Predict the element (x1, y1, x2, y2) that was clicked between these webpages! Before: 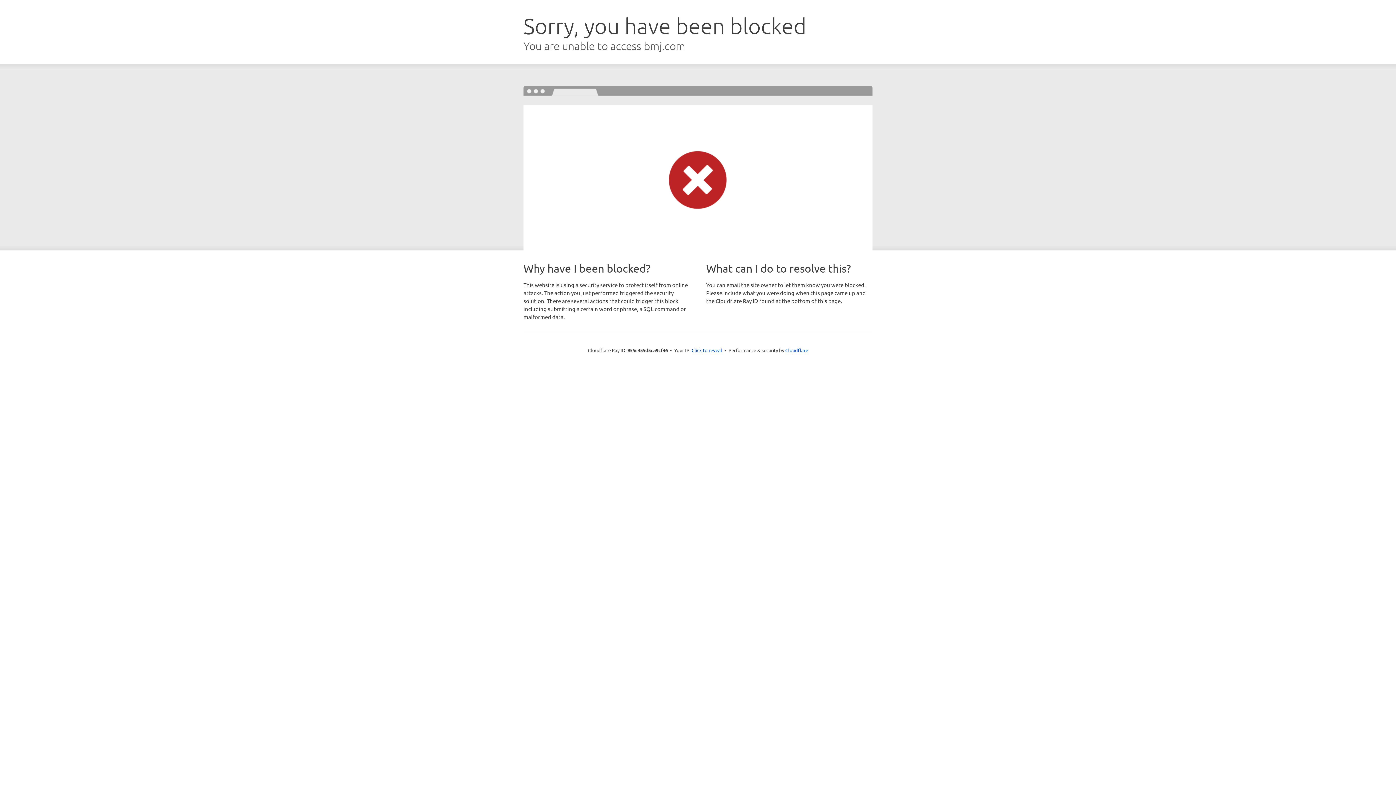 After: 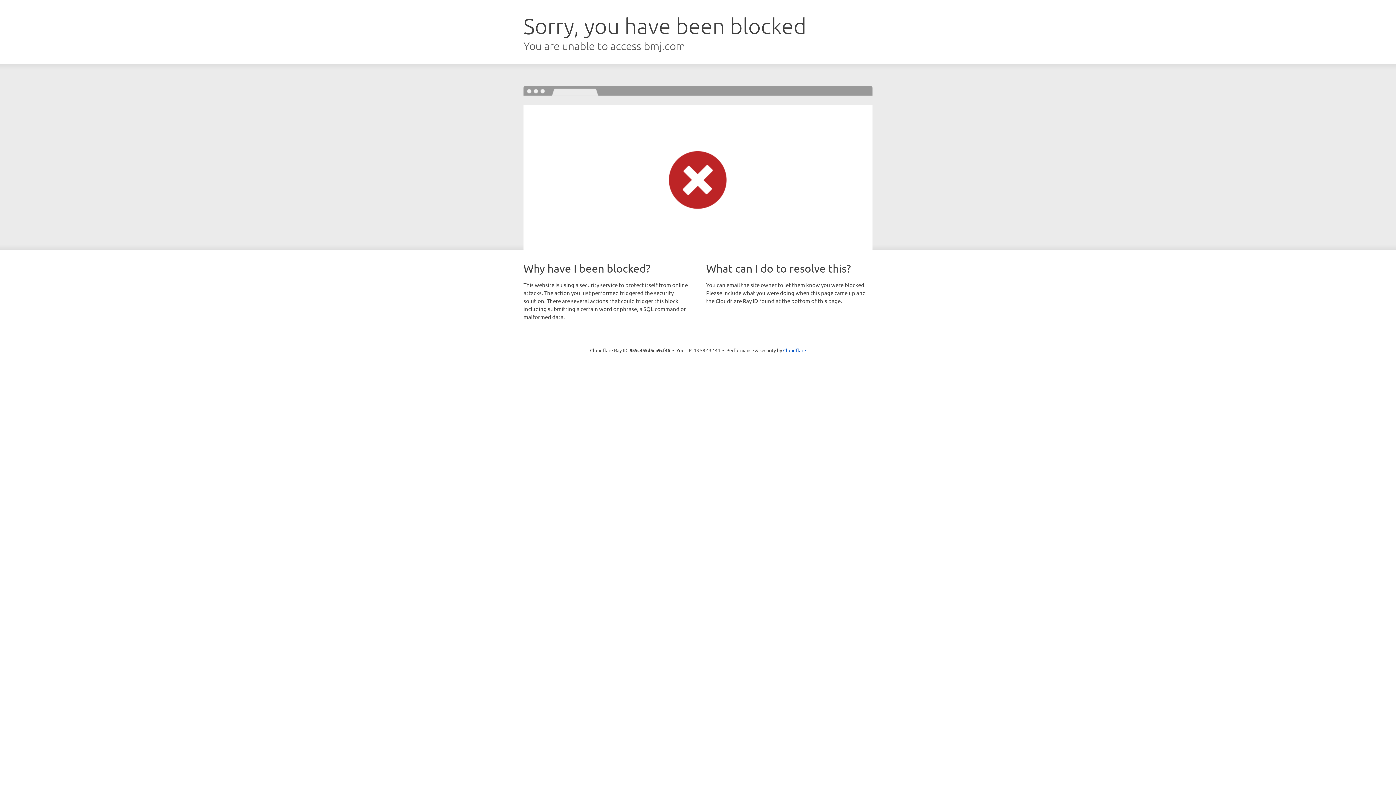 Action: label: Click to reveal bbox: (691, 346, 722, 353)